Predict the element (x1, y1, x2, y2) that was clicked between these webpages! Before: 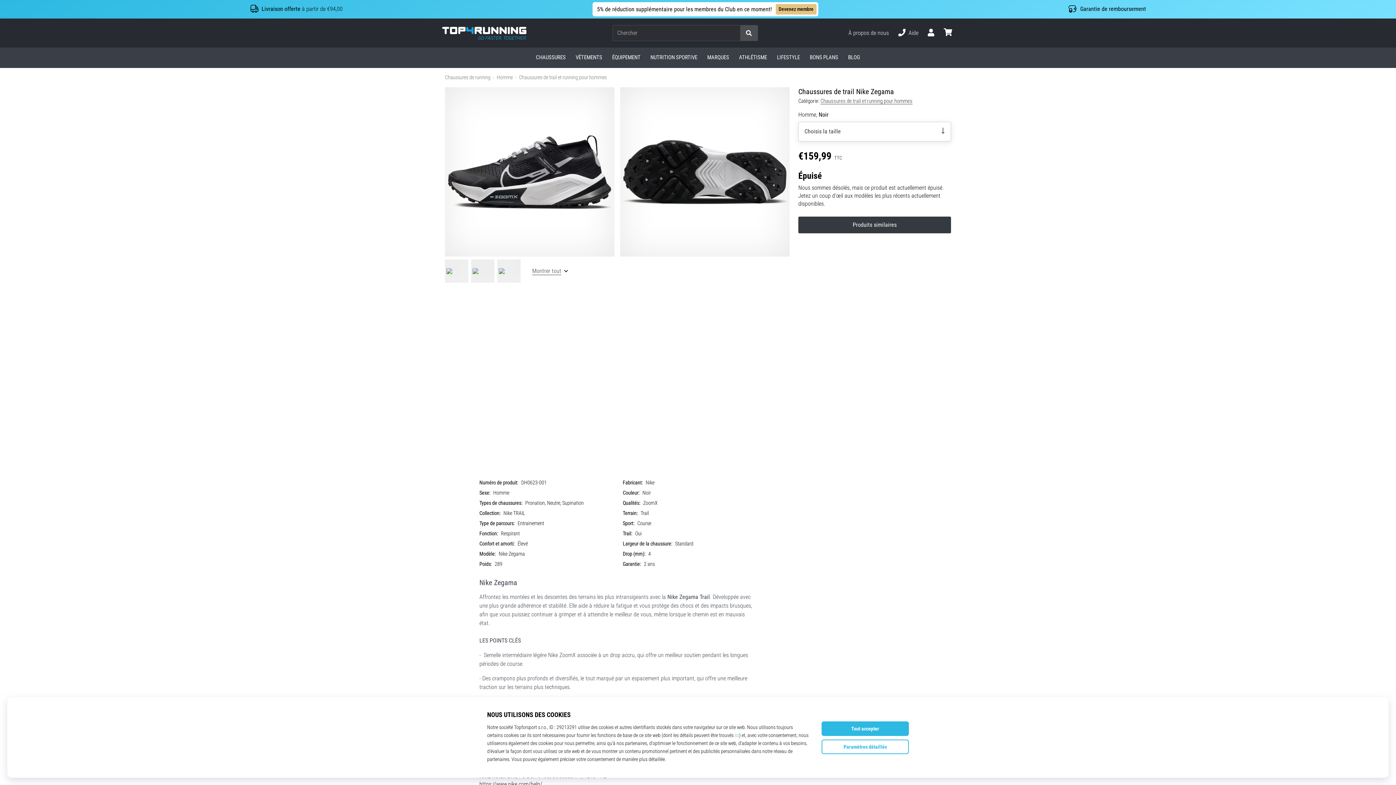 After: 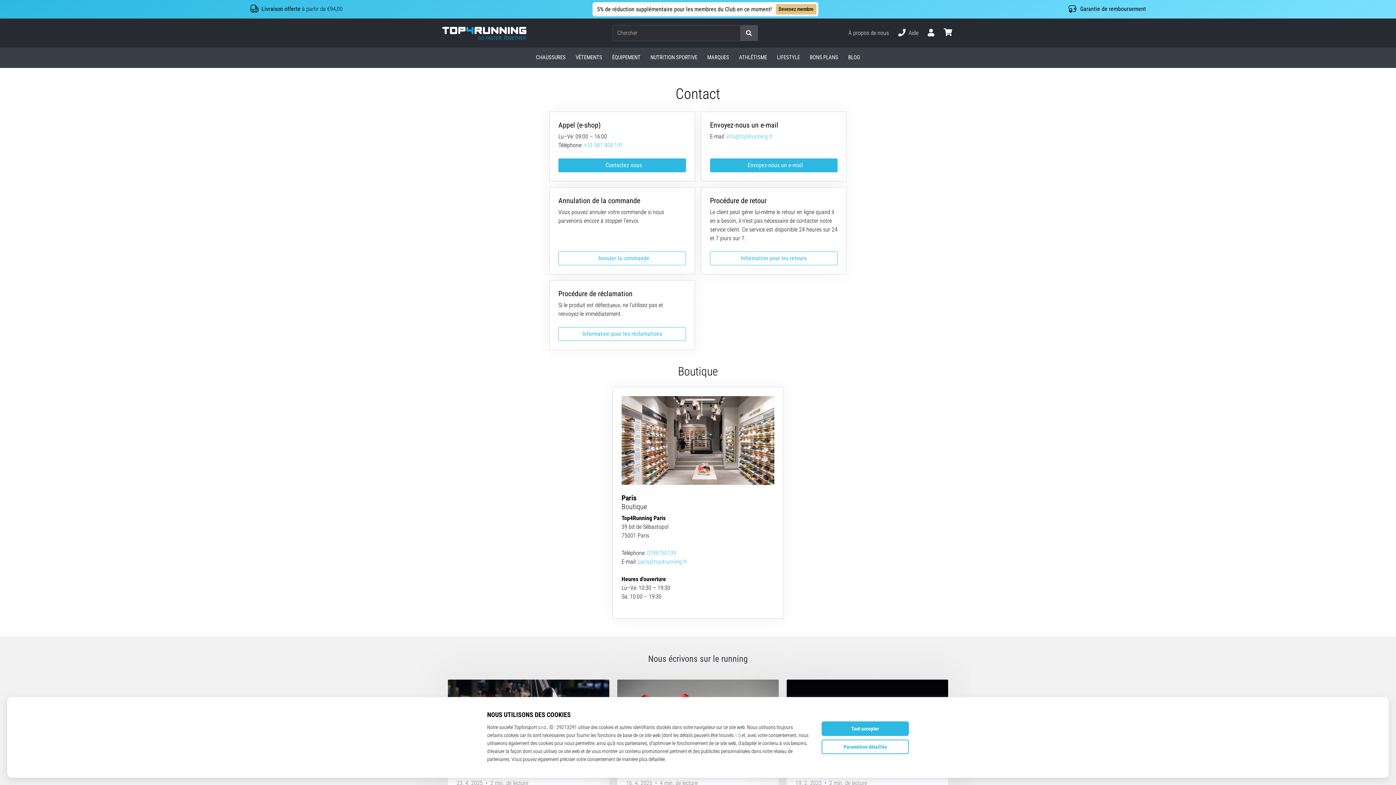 Action: label: À propos de nous bbox: (844, 23, 893, 42)